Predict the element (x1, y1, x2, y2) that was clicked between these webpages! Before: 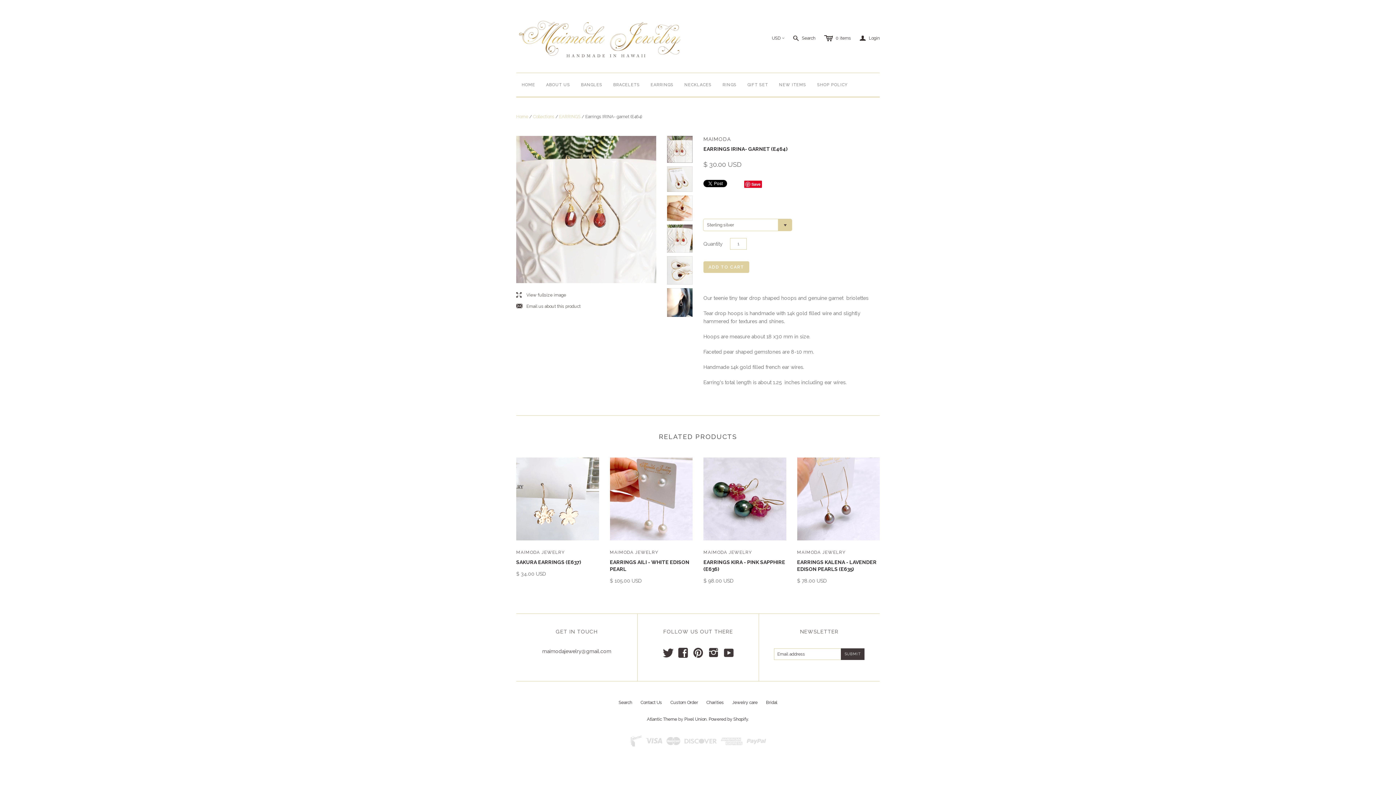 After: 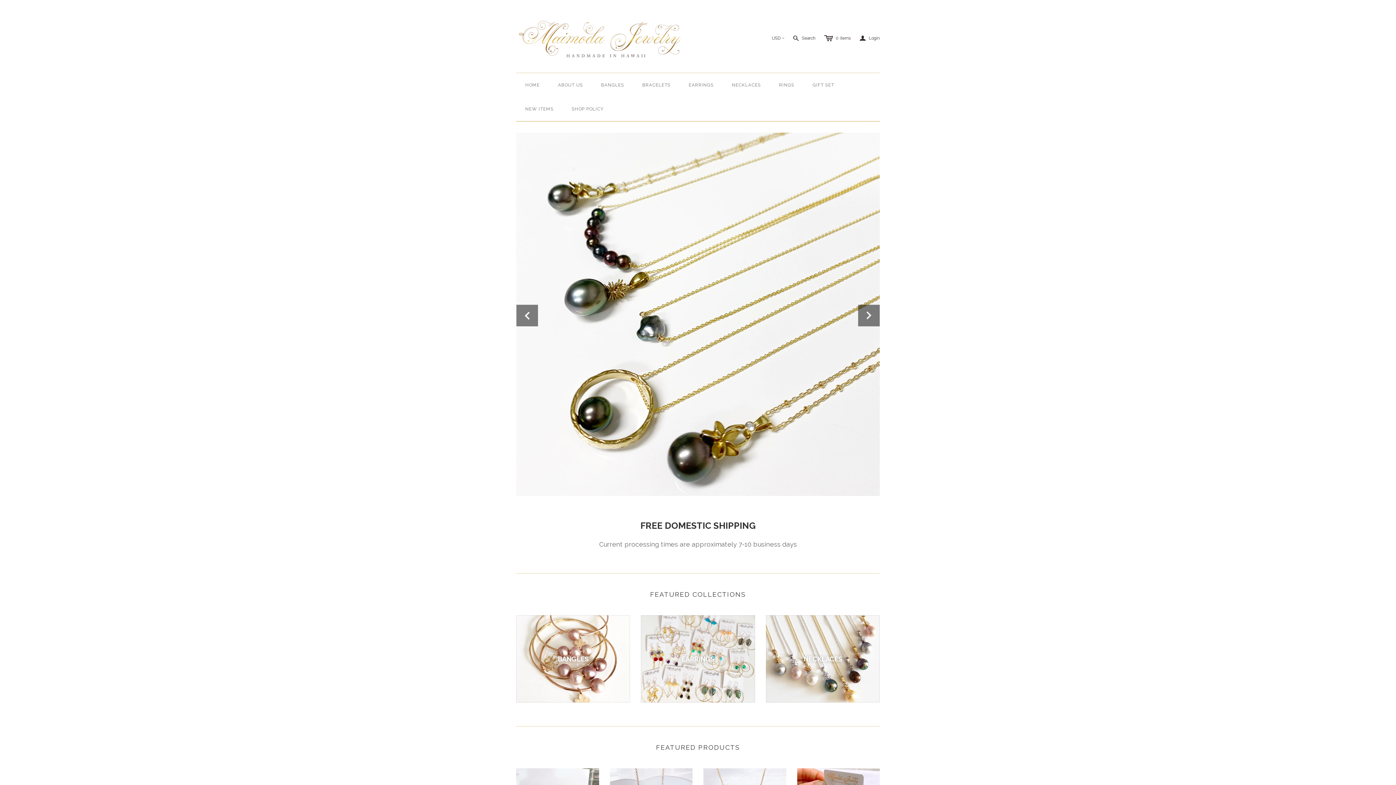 Action: bbox: (516, 114, 528, 119) label: Home